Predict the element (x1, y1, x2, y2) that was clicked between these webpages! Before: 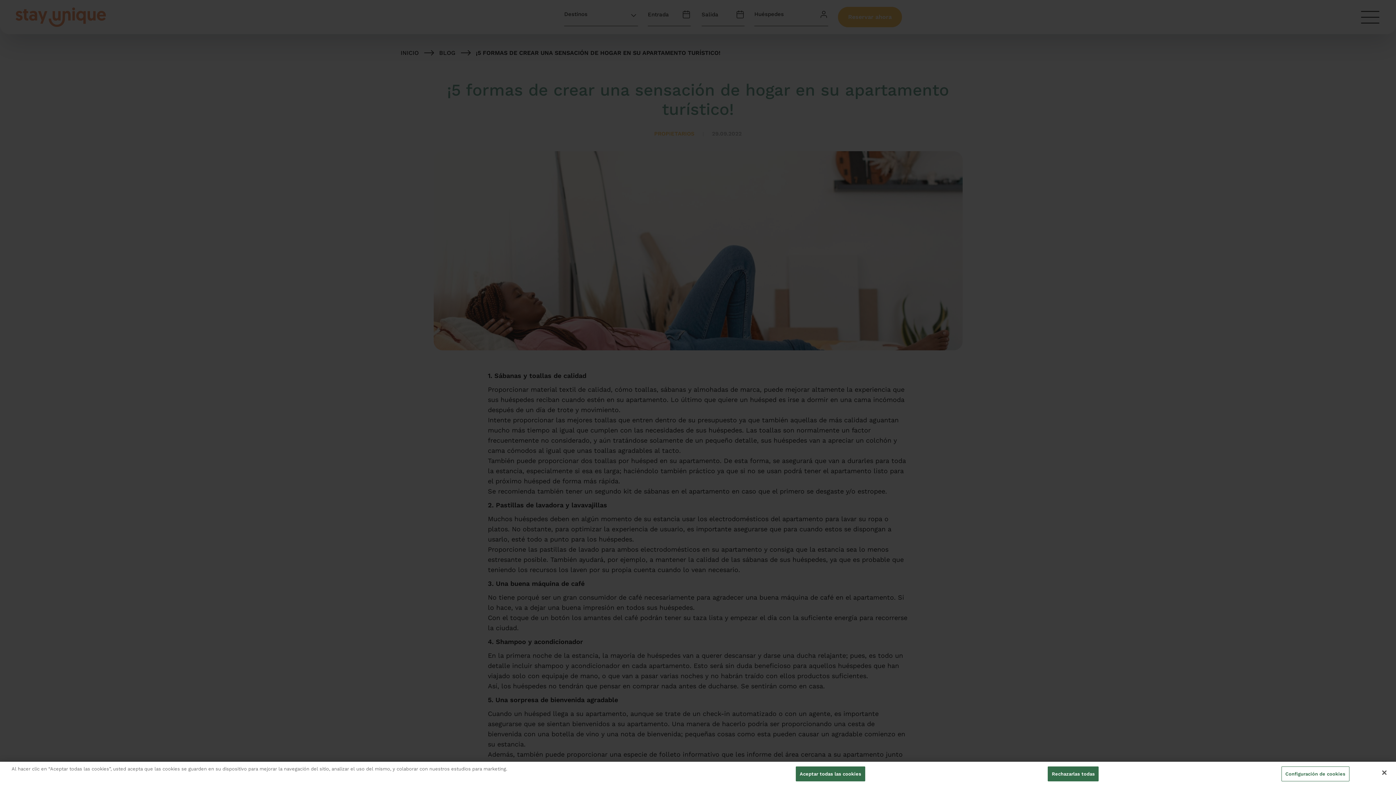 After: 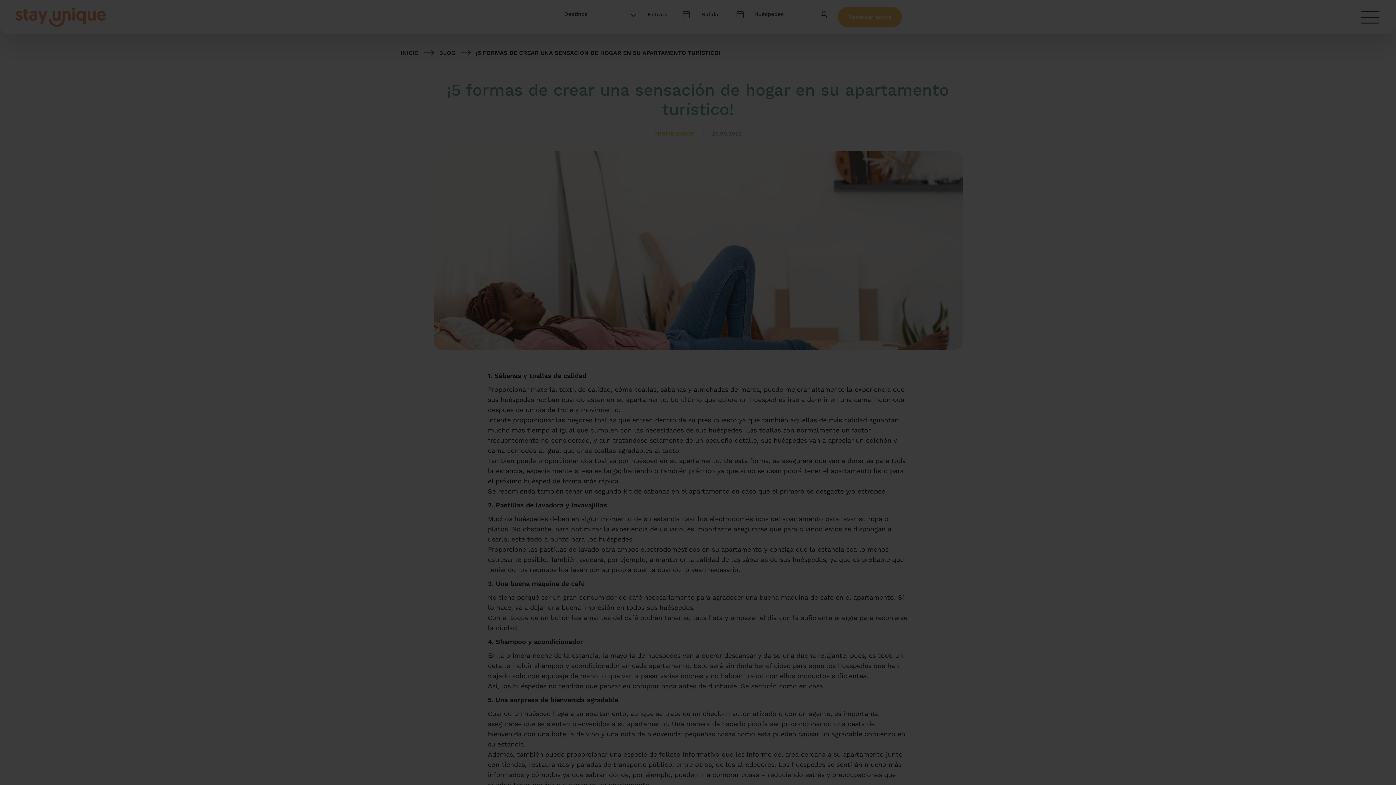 Action: bbox: (1376, 765, 1392, 781) label: Cerrar